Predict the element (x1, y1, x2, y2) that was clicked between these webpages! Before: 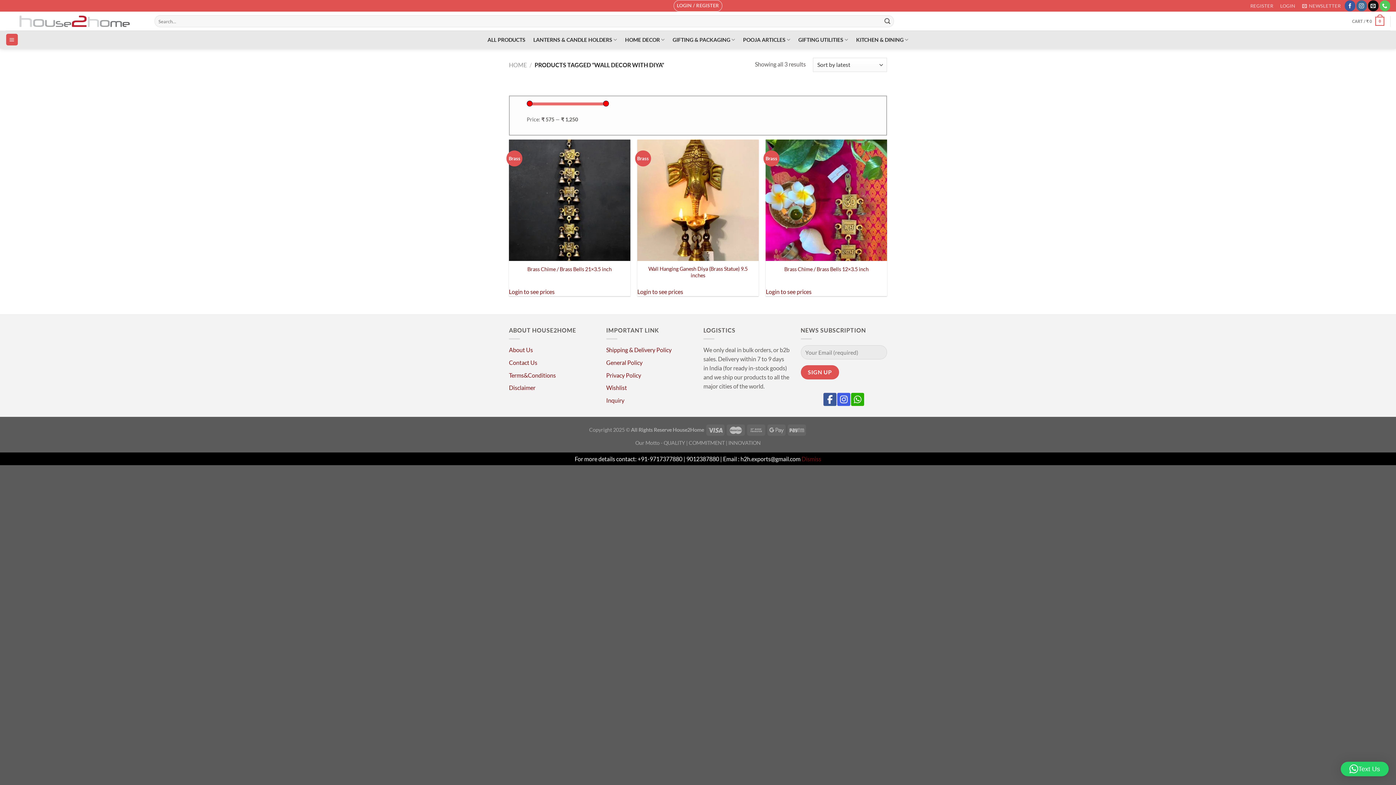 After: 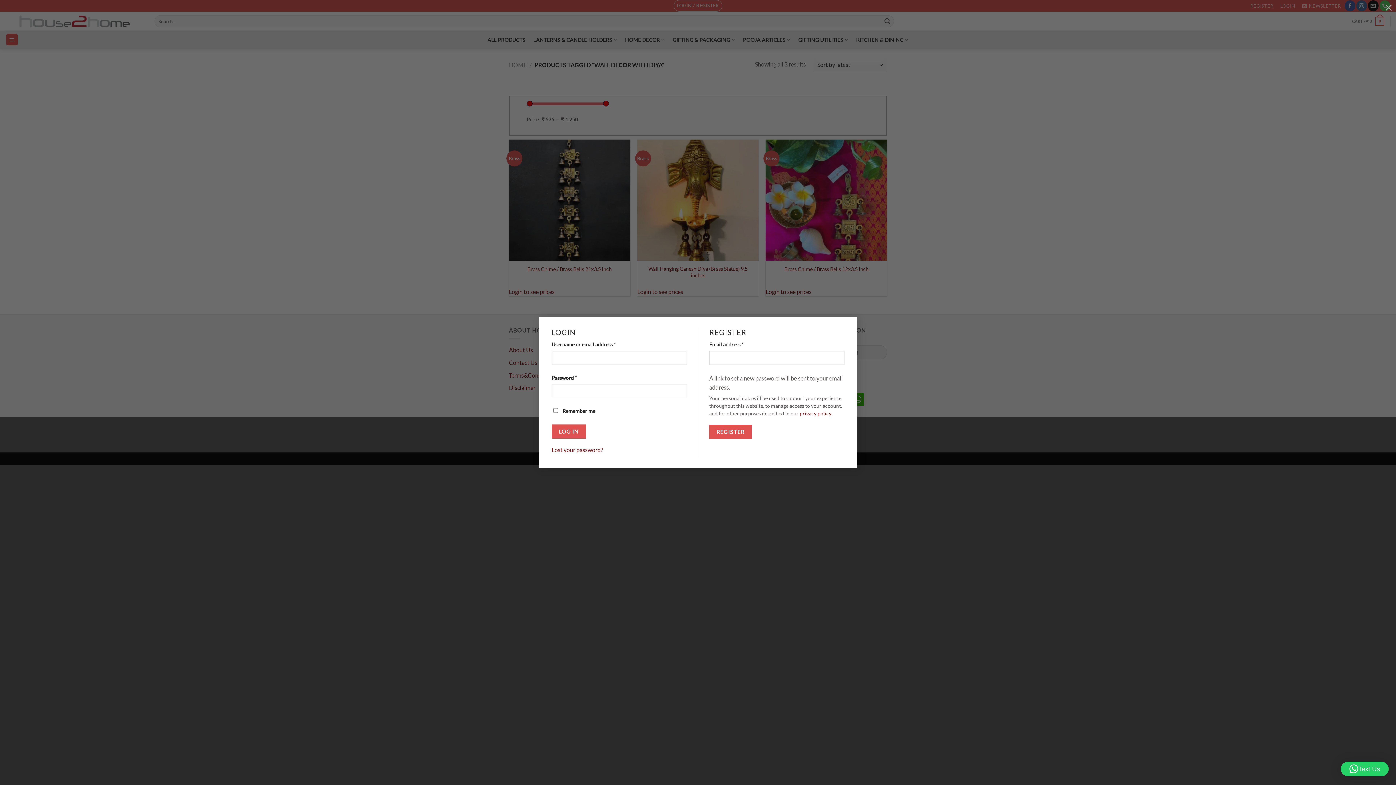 Action: label: LOGIN / REGISTER bbox: (673, 0, 722, 11)